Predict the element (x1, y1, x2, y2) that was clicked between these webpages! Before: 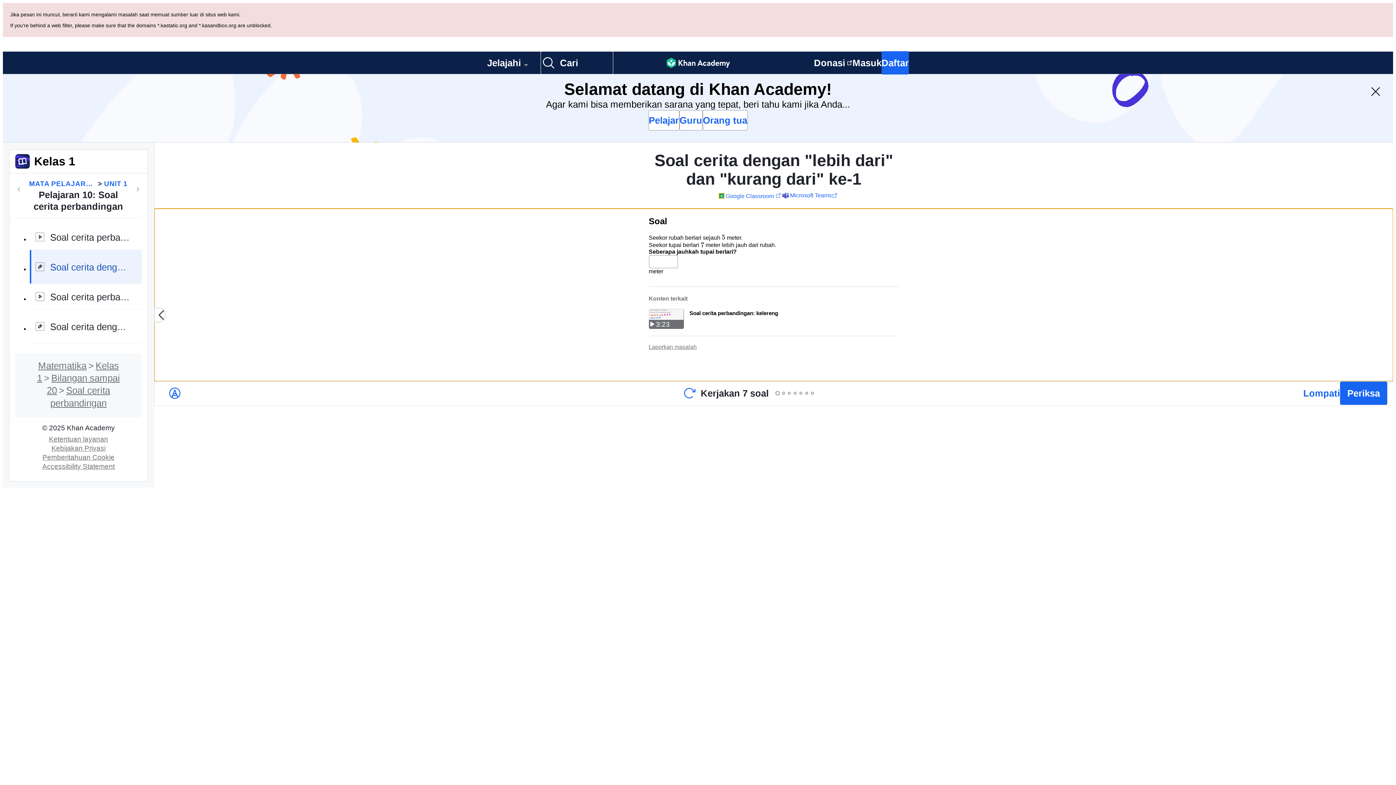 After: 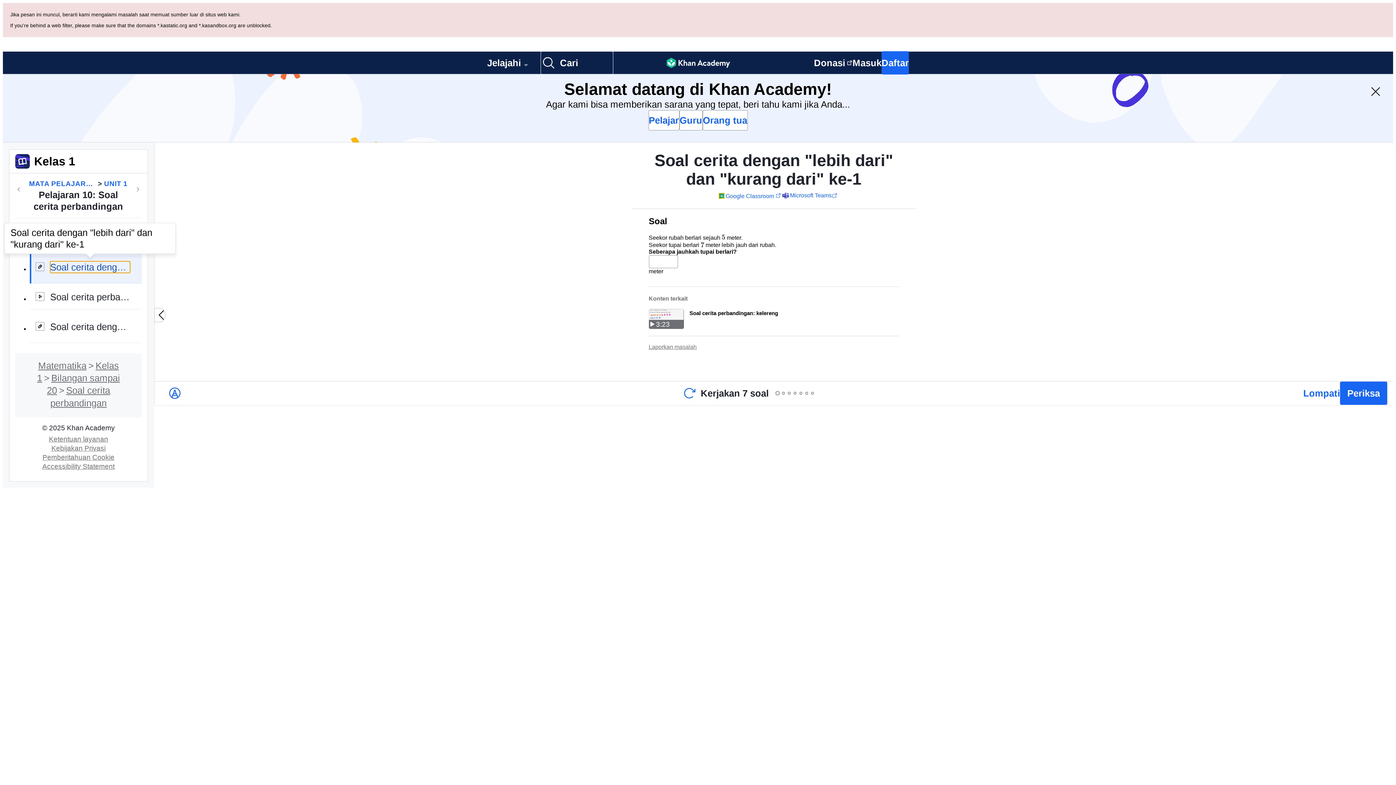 Action: label: Soal cerita dengan "lebih dari" dan "kurang dari" ke-1 bbox: (29, 181, 141, 215)